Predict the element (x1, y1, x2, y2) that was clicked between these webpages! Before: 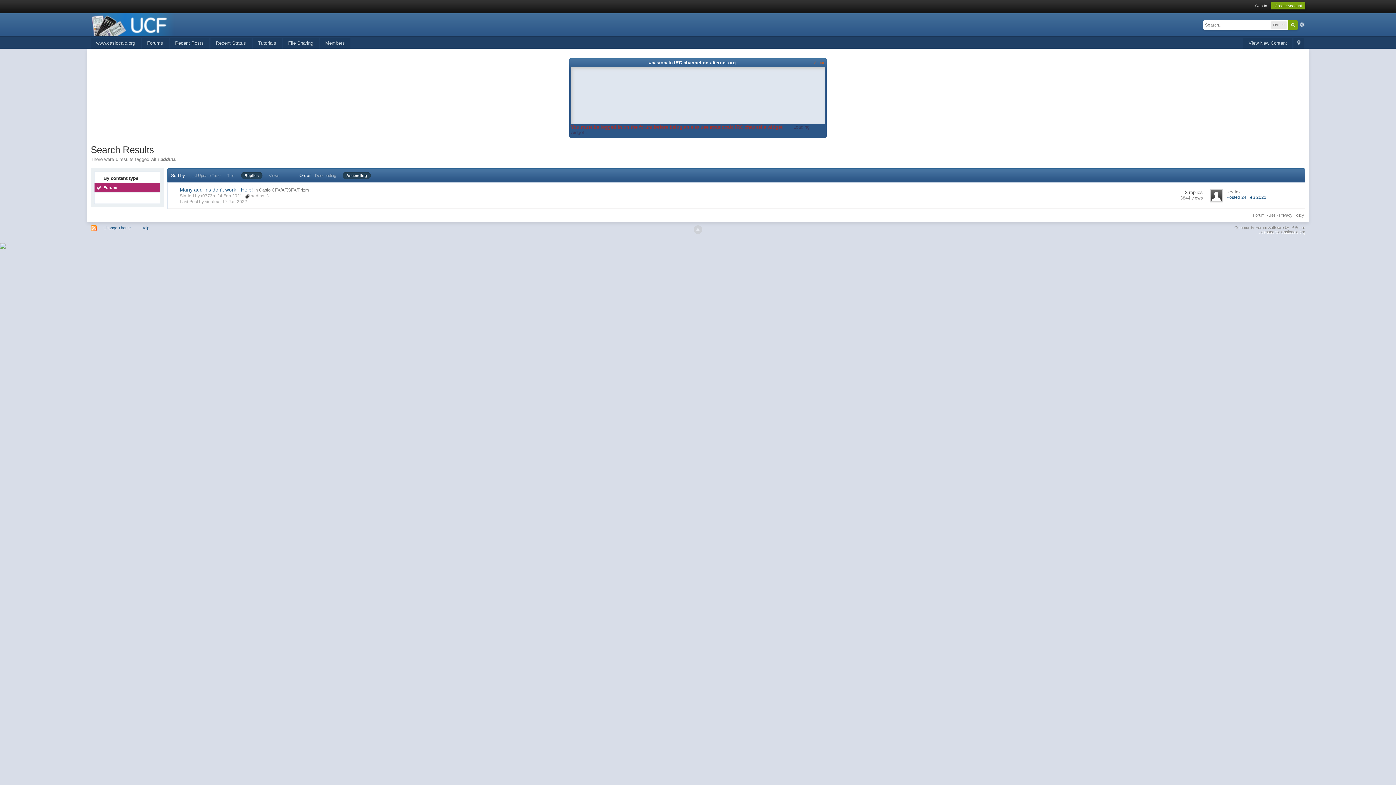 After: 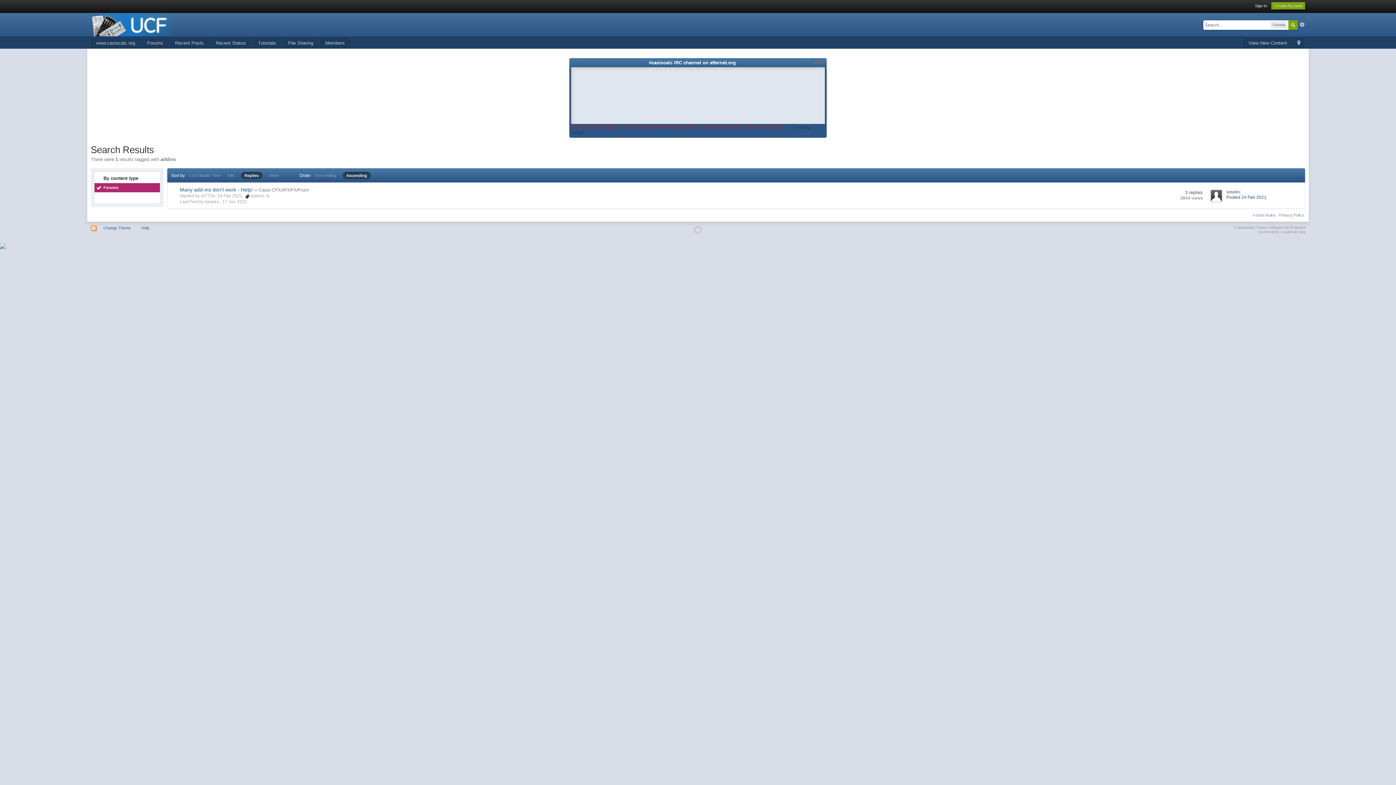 Action: bbox: (814, 59, 824, 65) label: About